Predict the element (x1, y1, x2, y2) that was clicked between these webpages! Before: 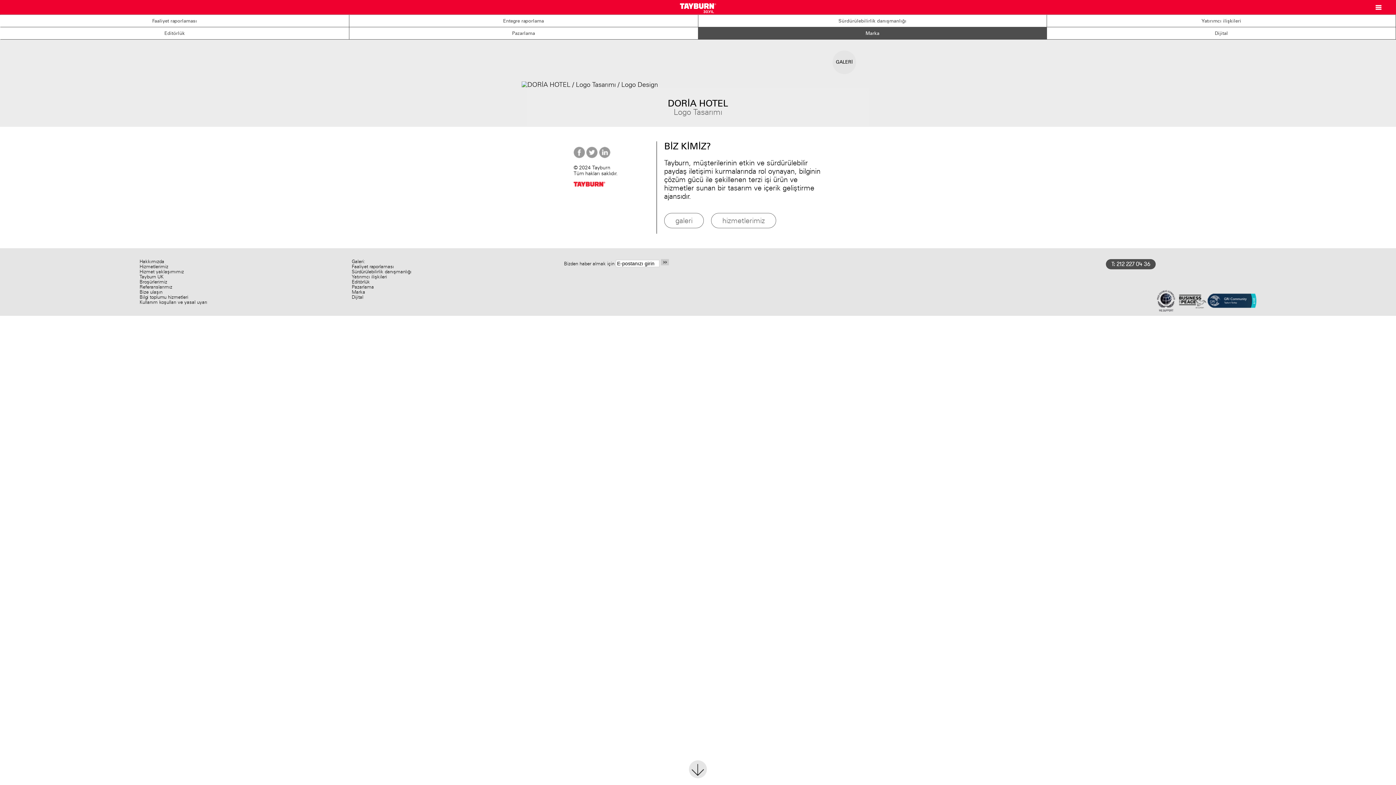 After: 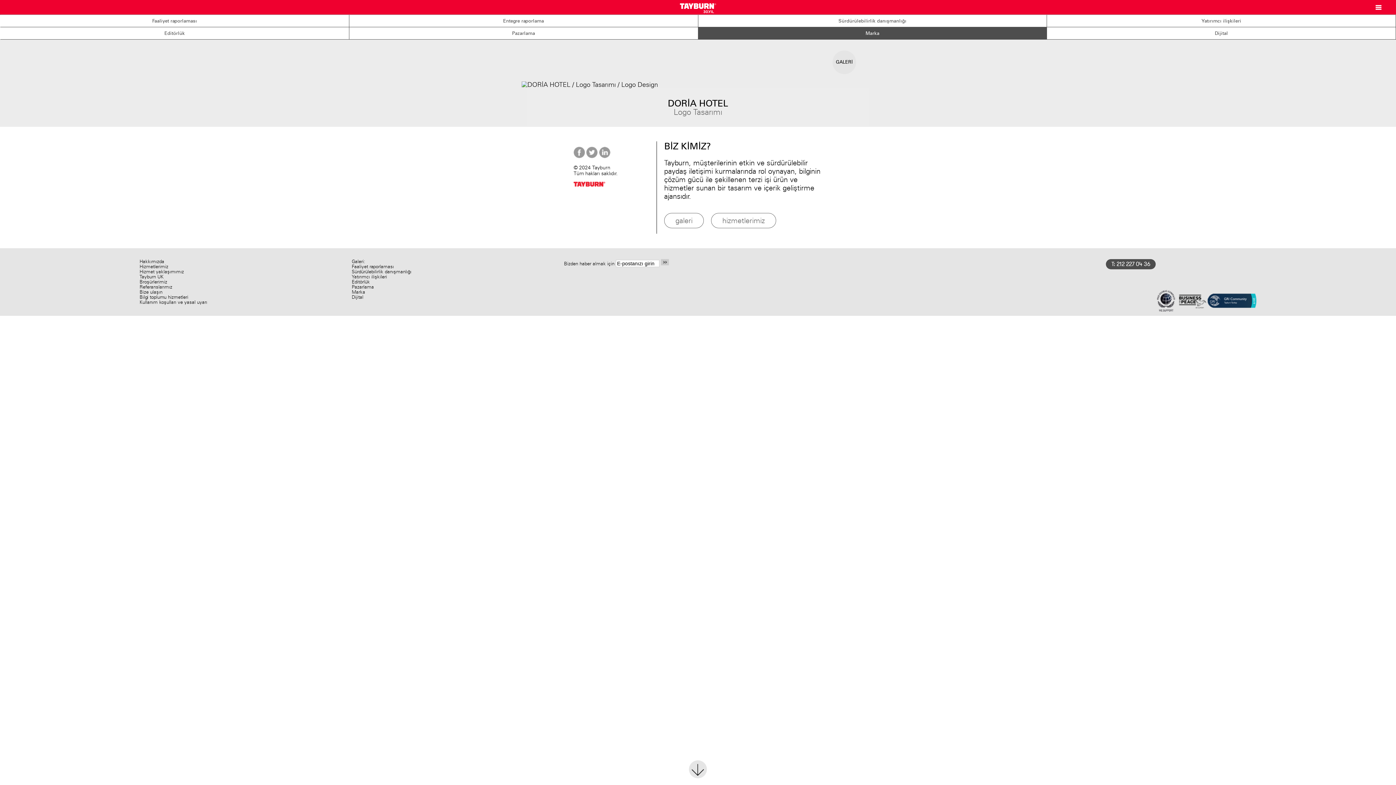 Action: bbox: (573, 153, 585, 159)